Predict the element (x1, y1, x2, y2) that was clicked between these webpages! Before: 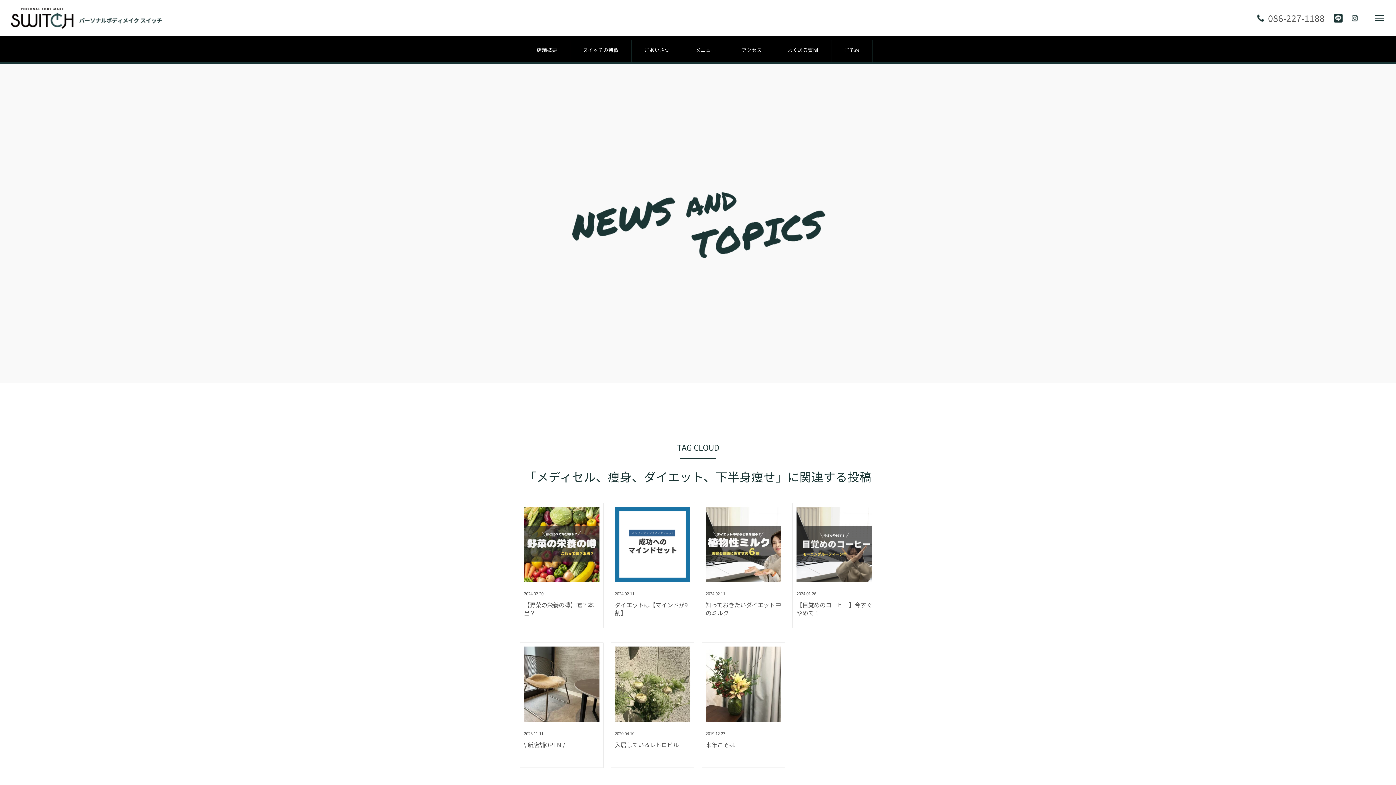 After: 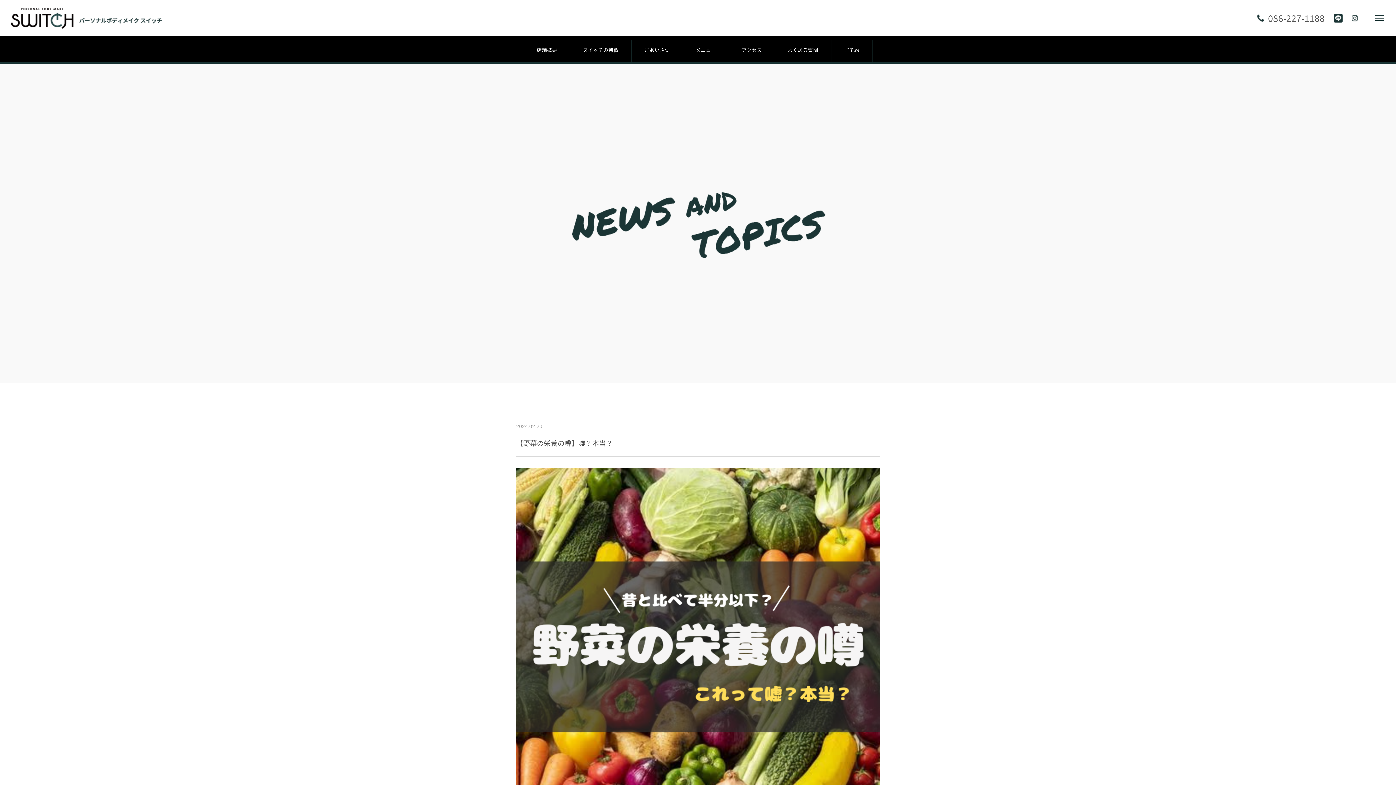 Action: bbox: (524, 507, 599, 582)